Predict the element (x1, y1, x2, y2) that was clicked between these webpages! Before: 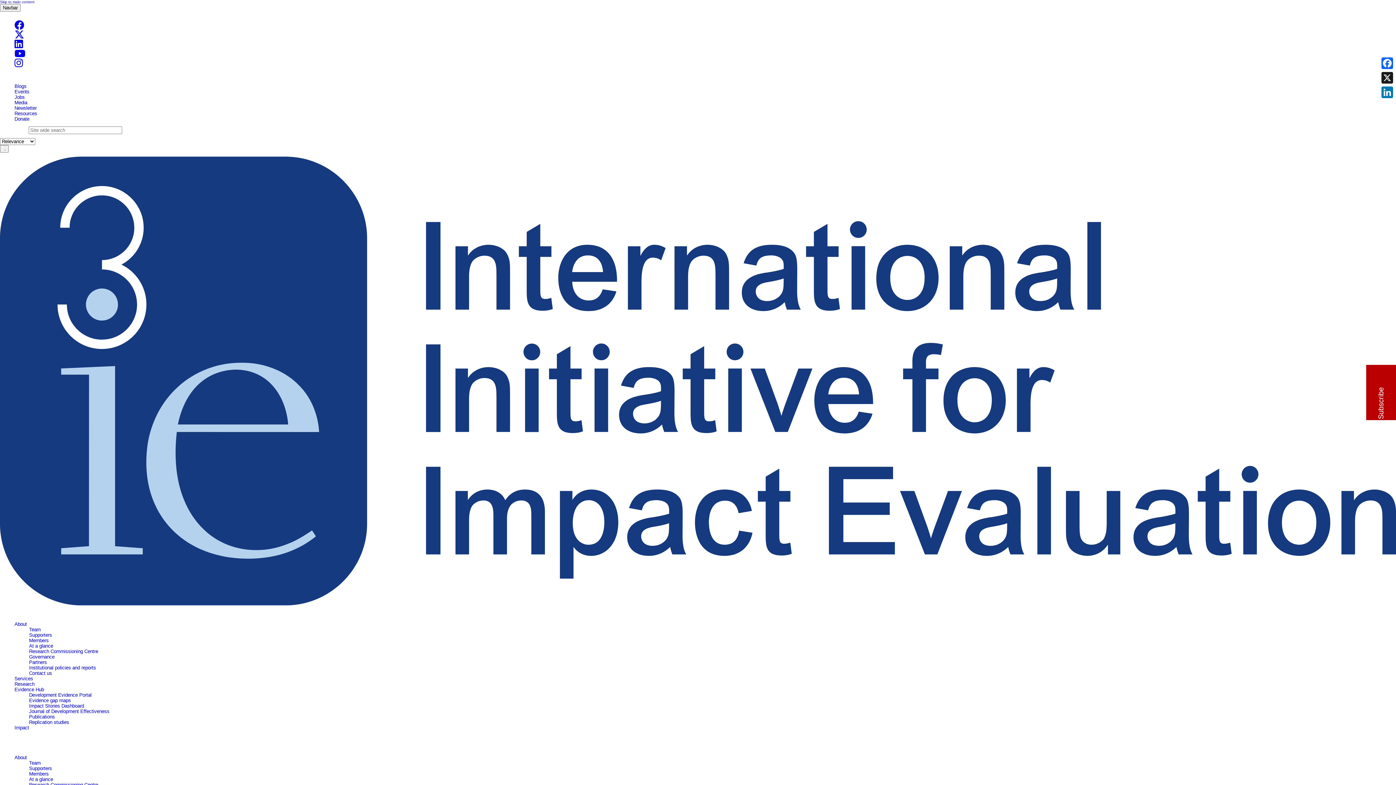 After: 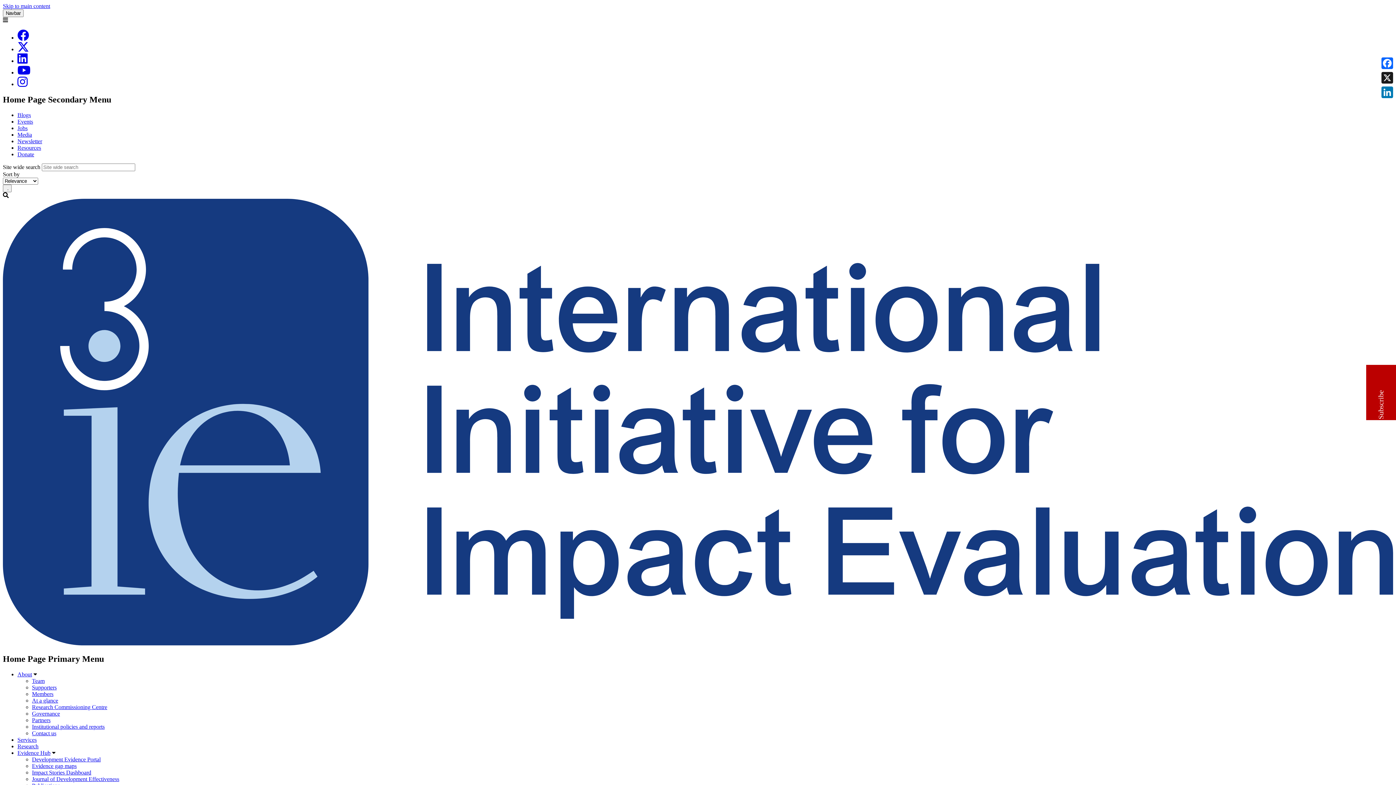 Action: bbox: (29, 771, 48, 777) label: Members